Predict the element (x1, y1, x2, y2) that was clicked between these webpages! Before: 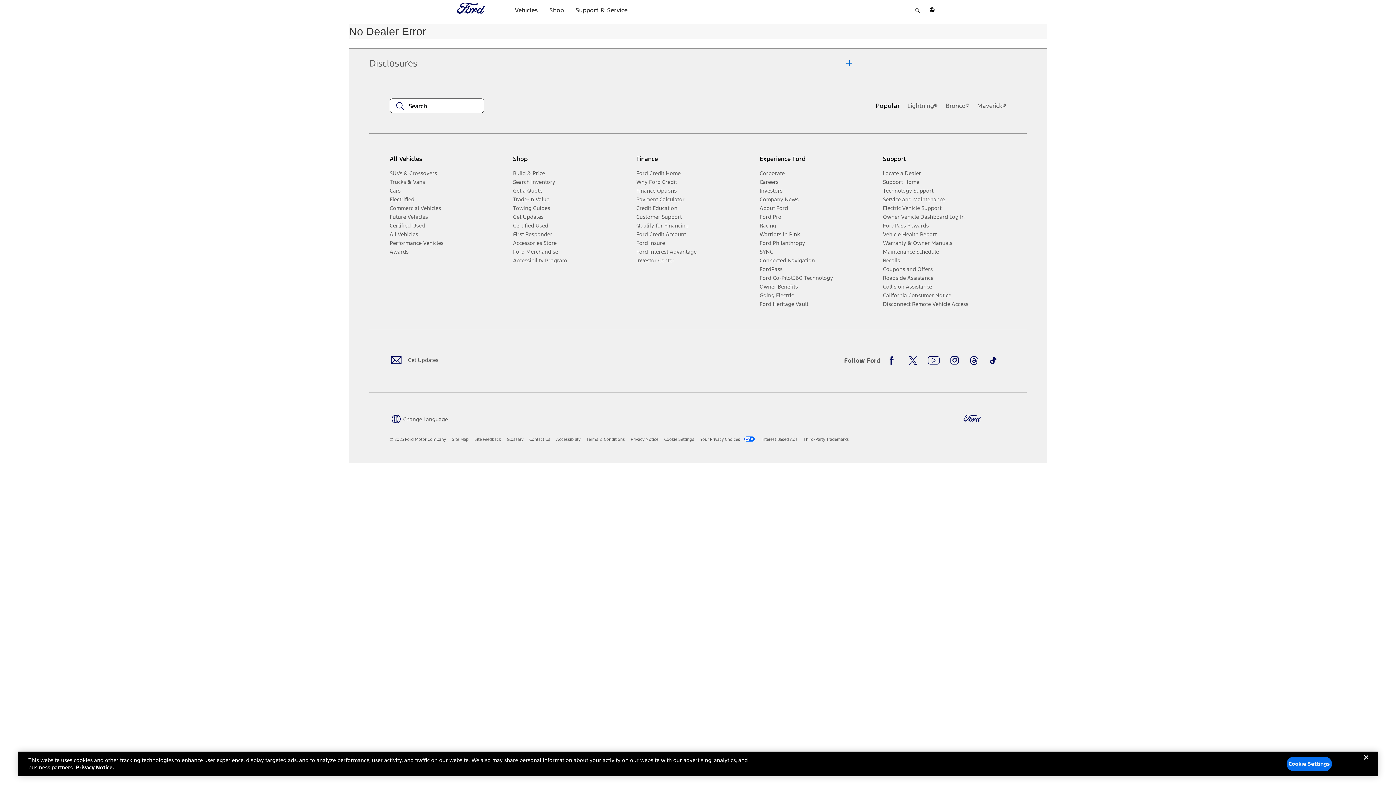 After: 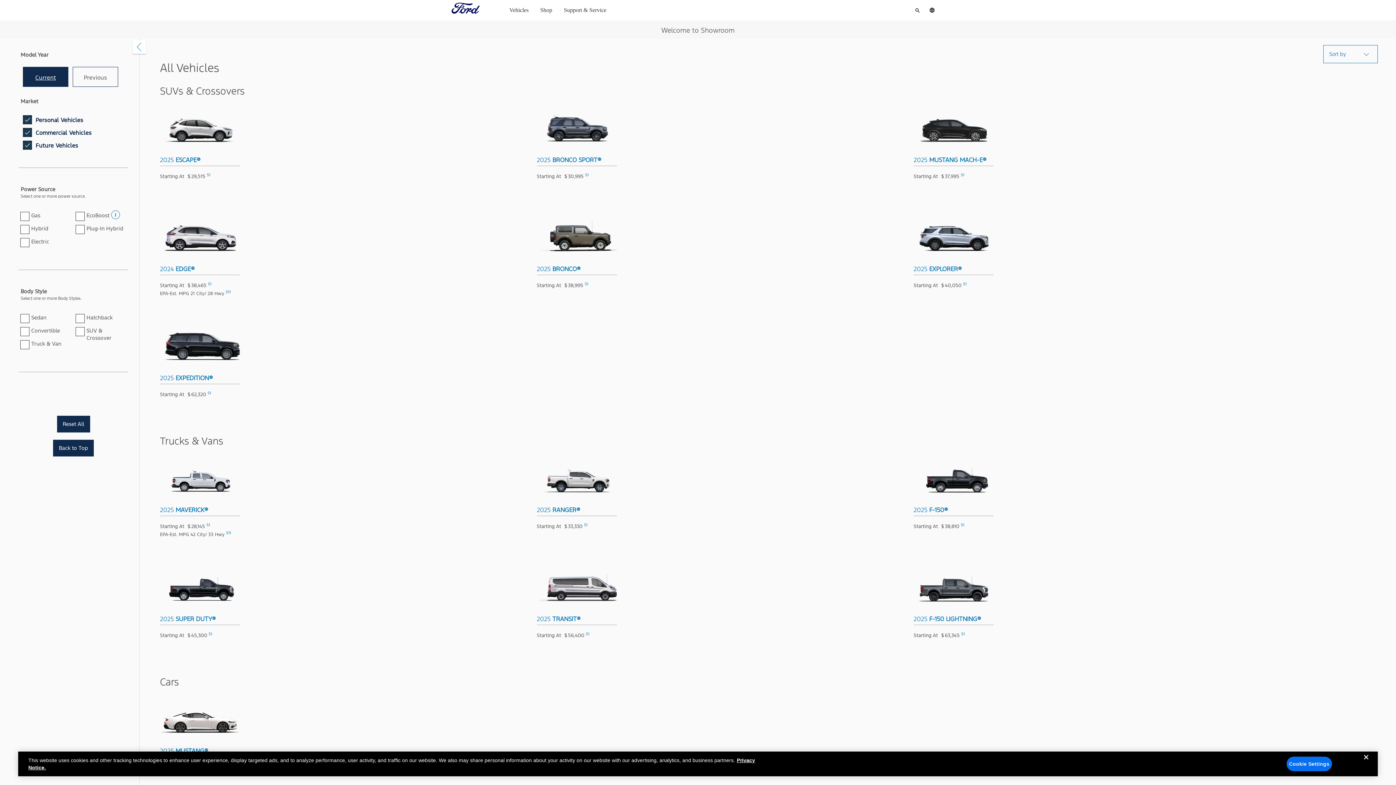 Action: bbox: (389, 230, 507, 238) label: All Vehicles